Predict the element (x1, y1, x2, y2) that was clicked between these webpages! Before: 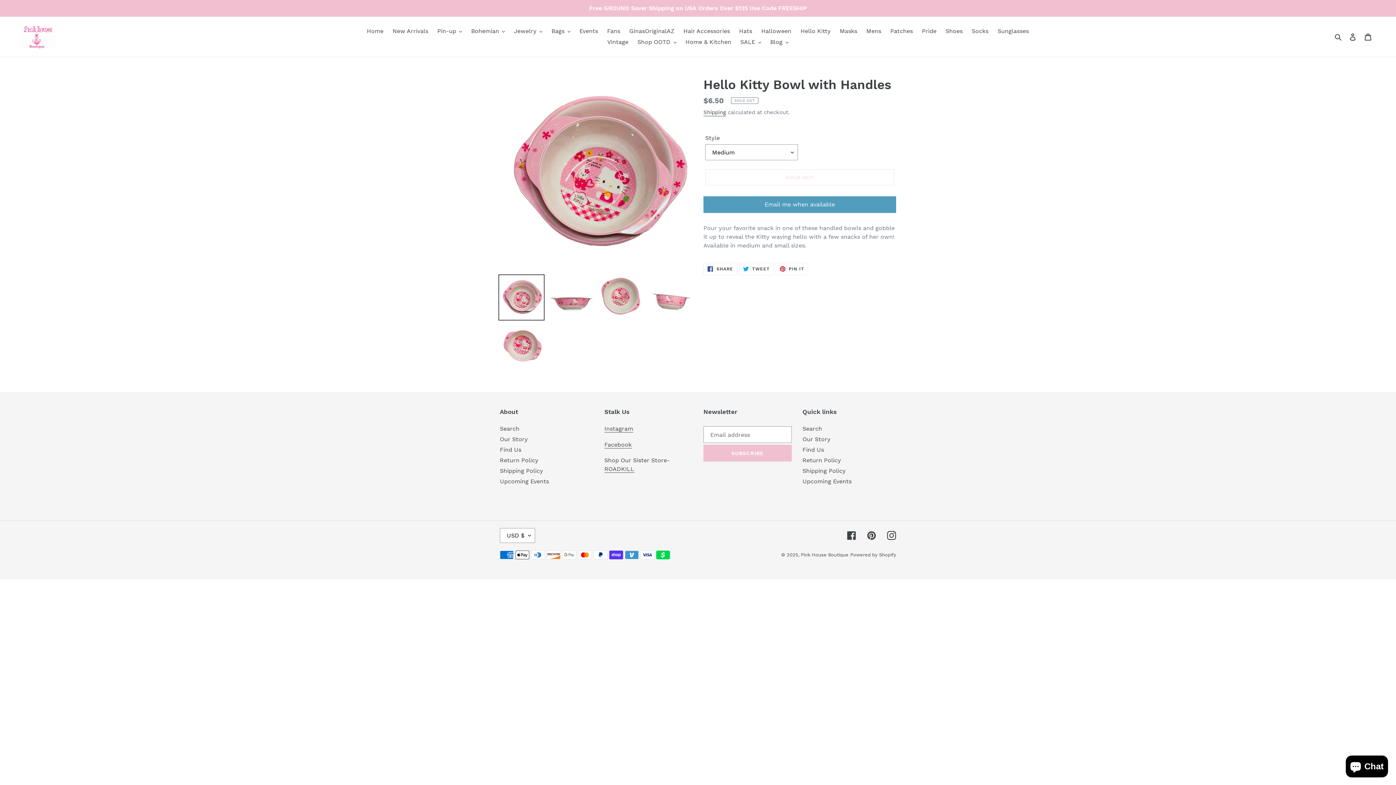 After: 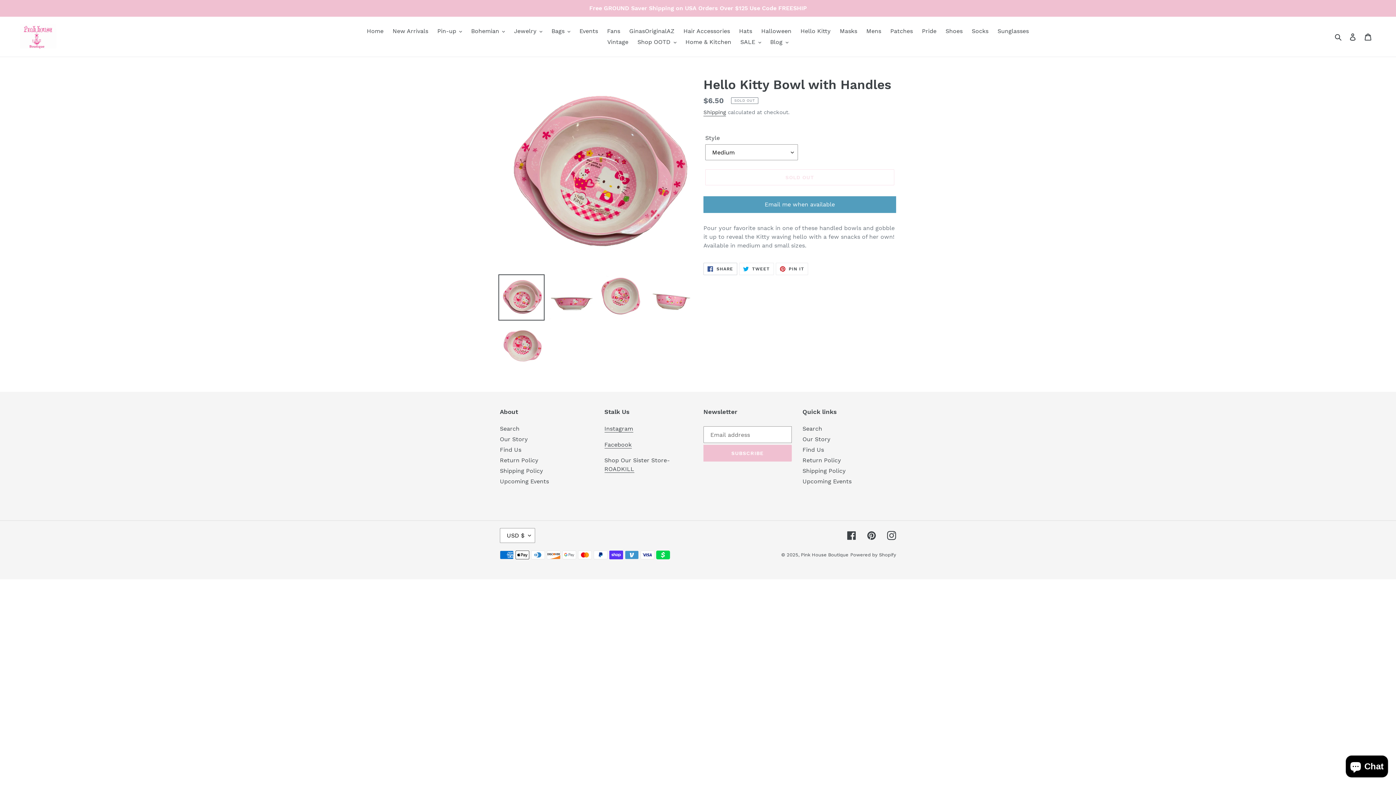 Action: label:  SHARE
SHARE ON FACEBOOK bbox: (703, 263, 737, 275)